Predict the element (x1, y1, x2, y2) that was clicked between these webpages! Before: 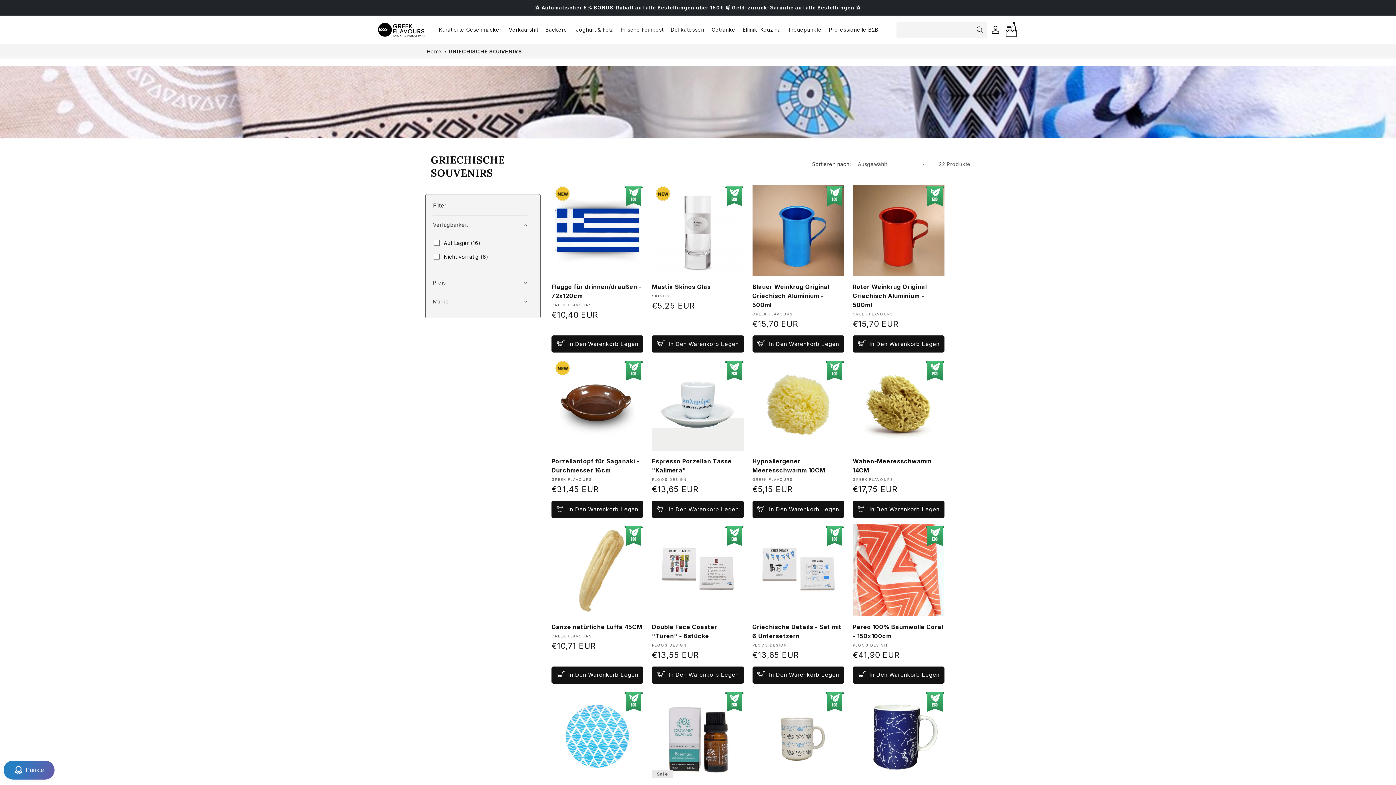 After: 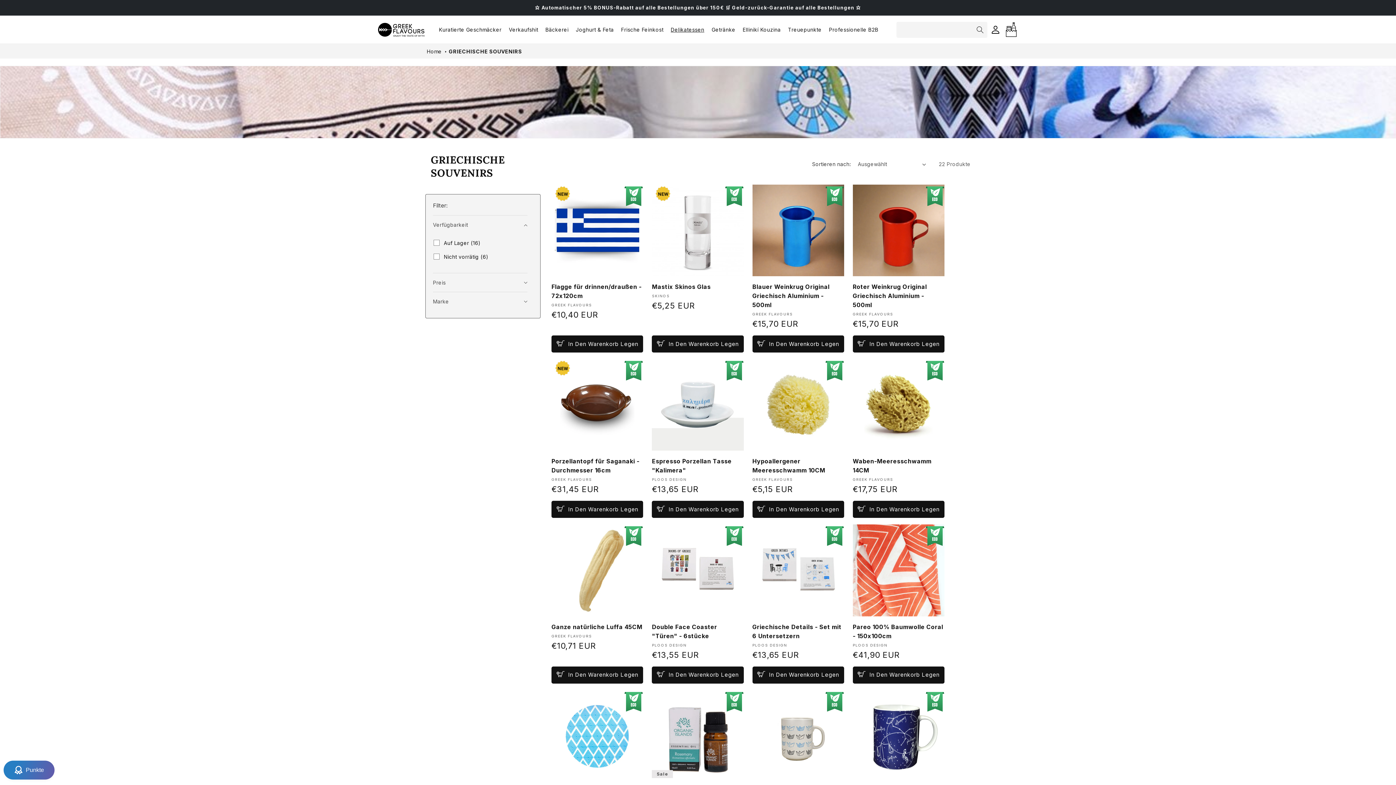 Action: label: GRIECHISCHE SOUVENIRS bbox: (448, 48, 522, 54)